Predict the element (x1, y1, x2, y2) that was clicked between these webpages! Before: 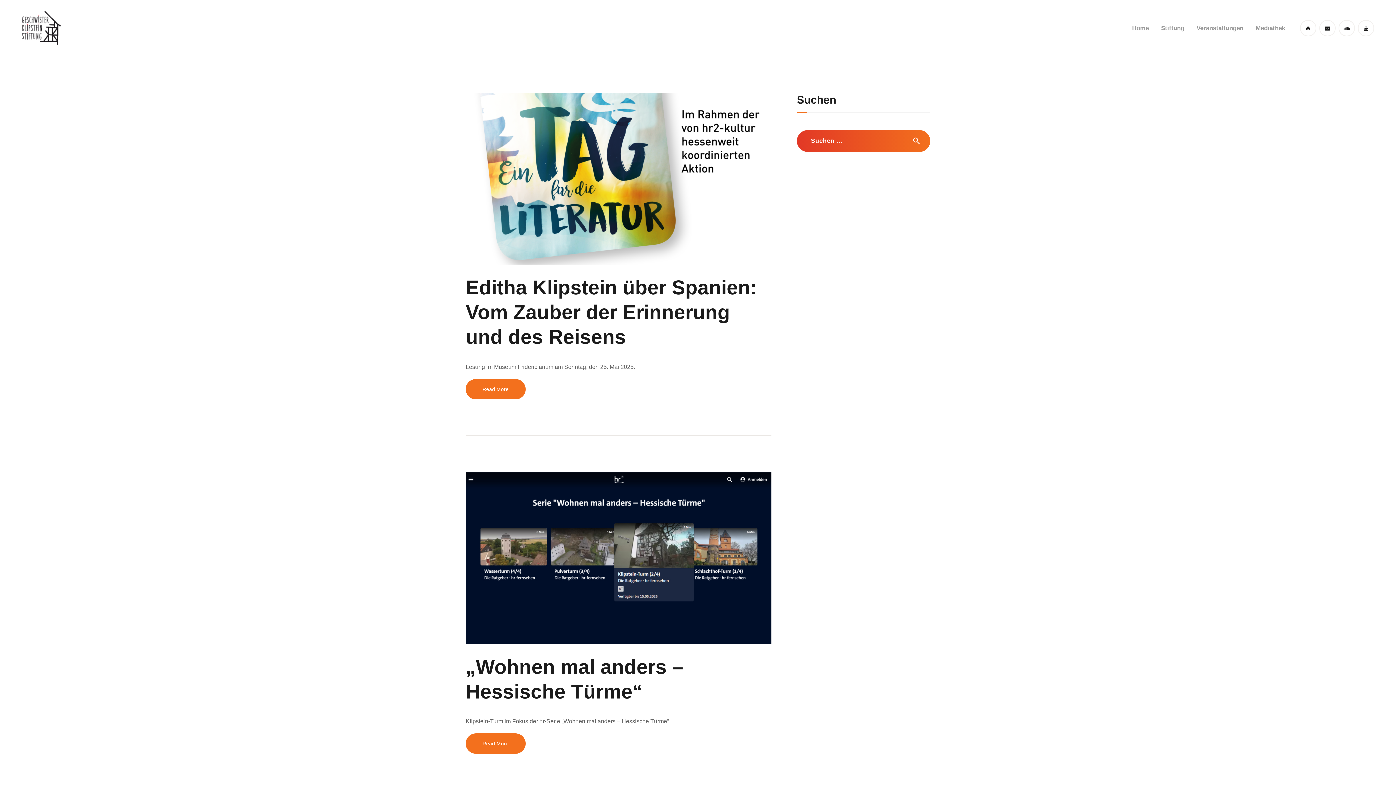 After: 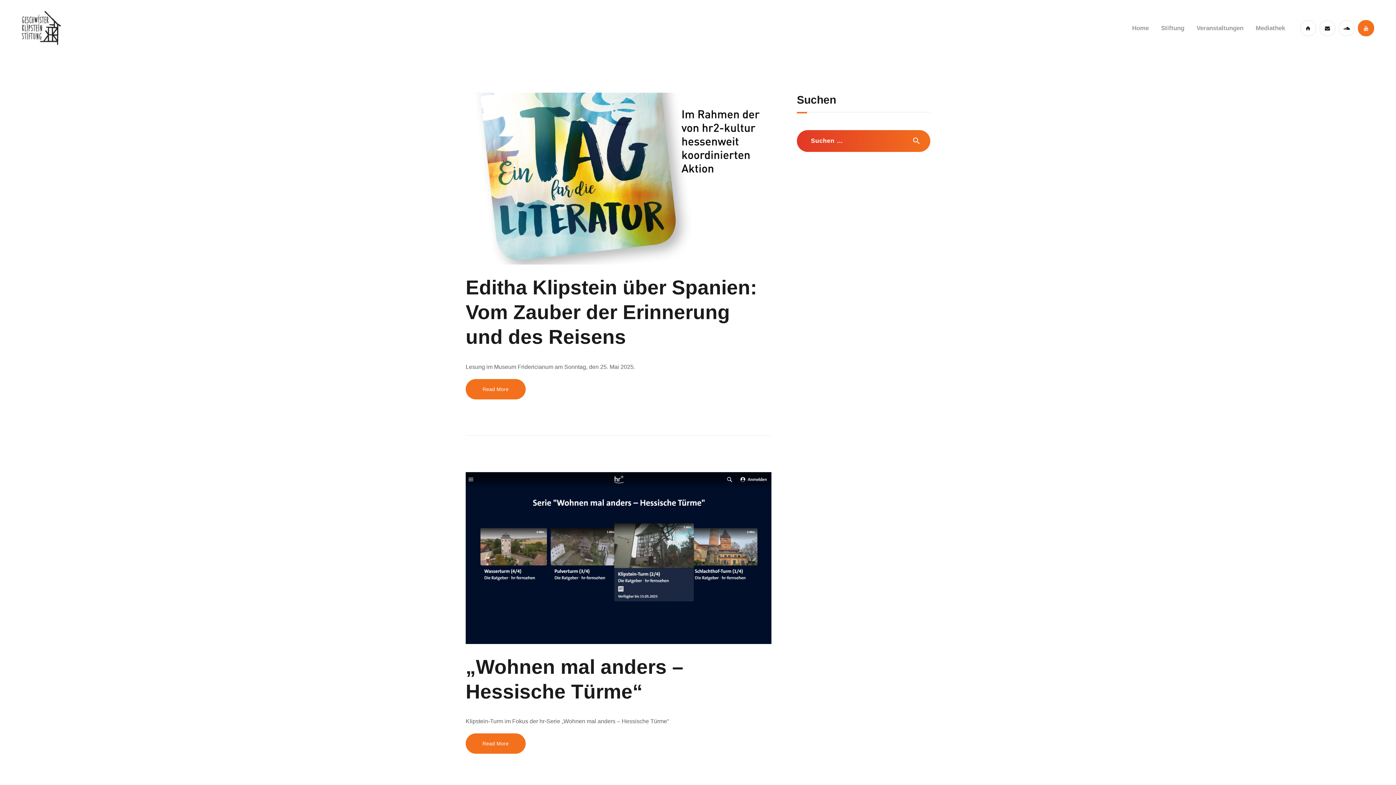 Action: bbox: (1358, 20, 1374, 36)